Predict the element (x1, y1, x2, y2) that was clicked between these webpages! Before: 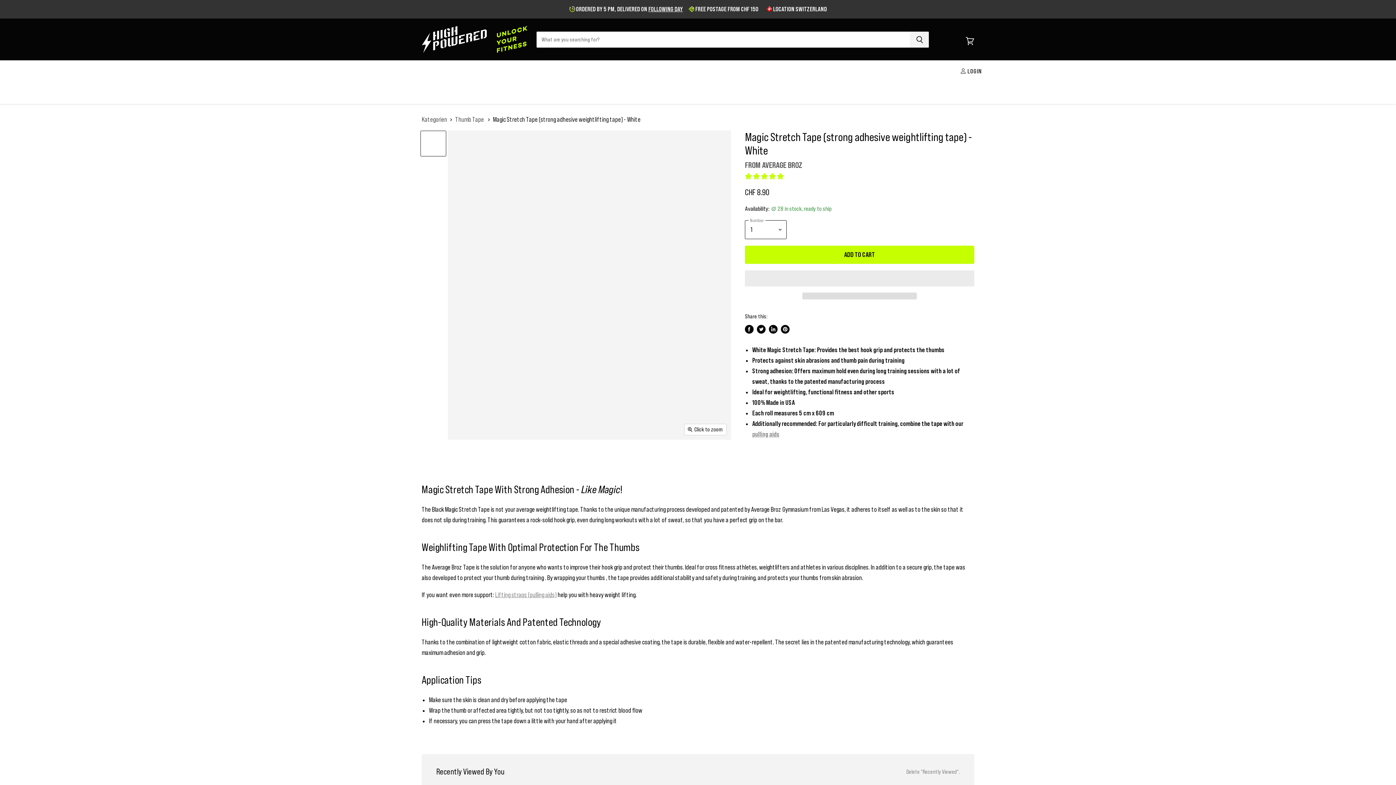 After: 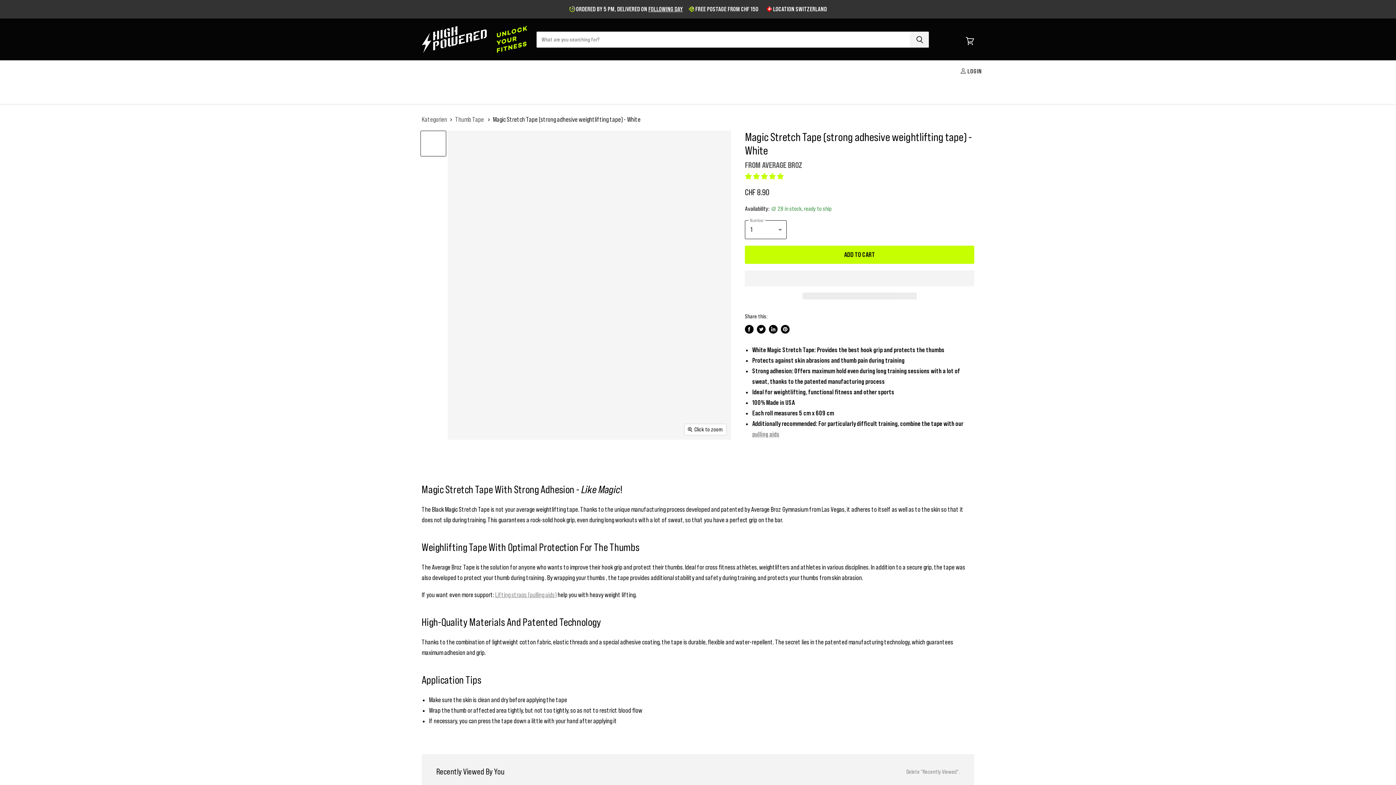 Action: label: Share on Facebook bbox: (745, 325, 753, 333)